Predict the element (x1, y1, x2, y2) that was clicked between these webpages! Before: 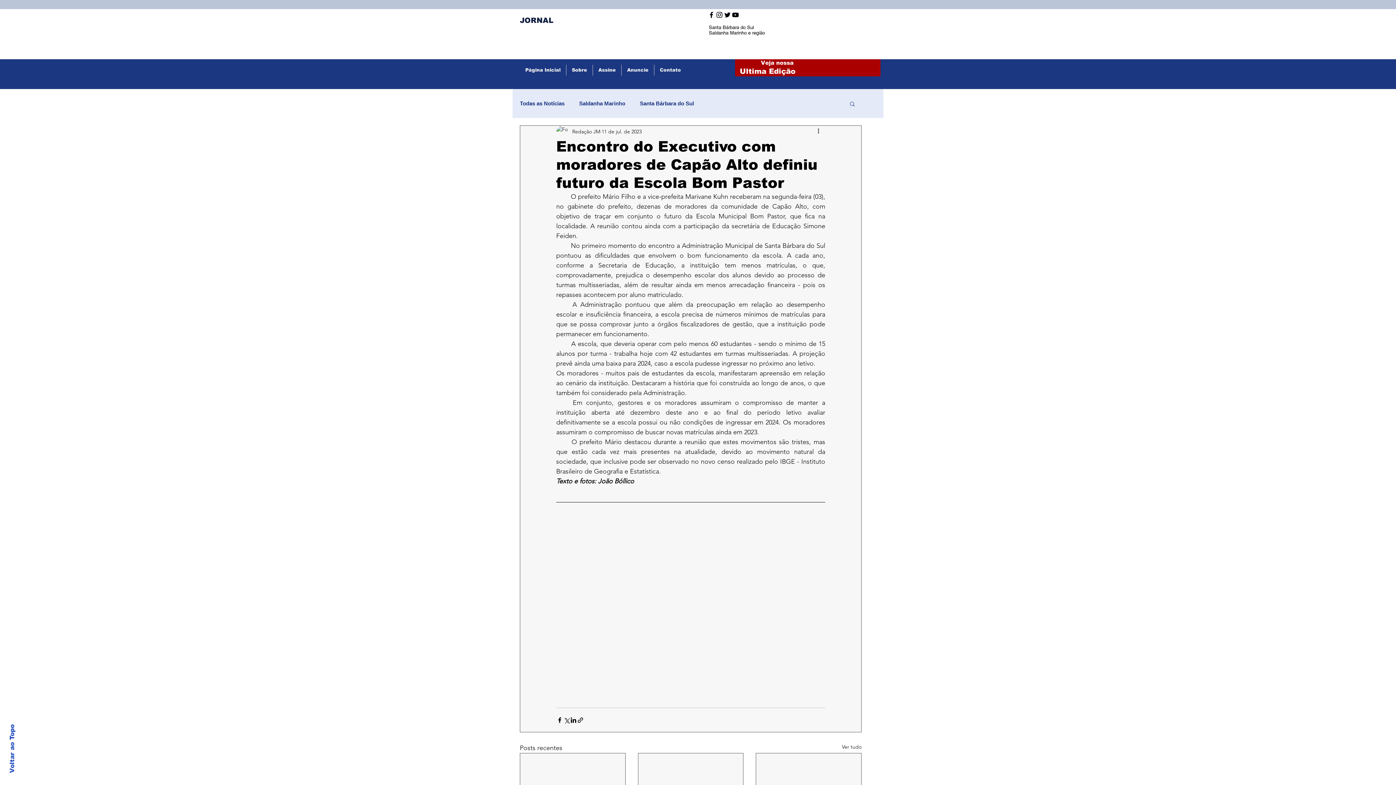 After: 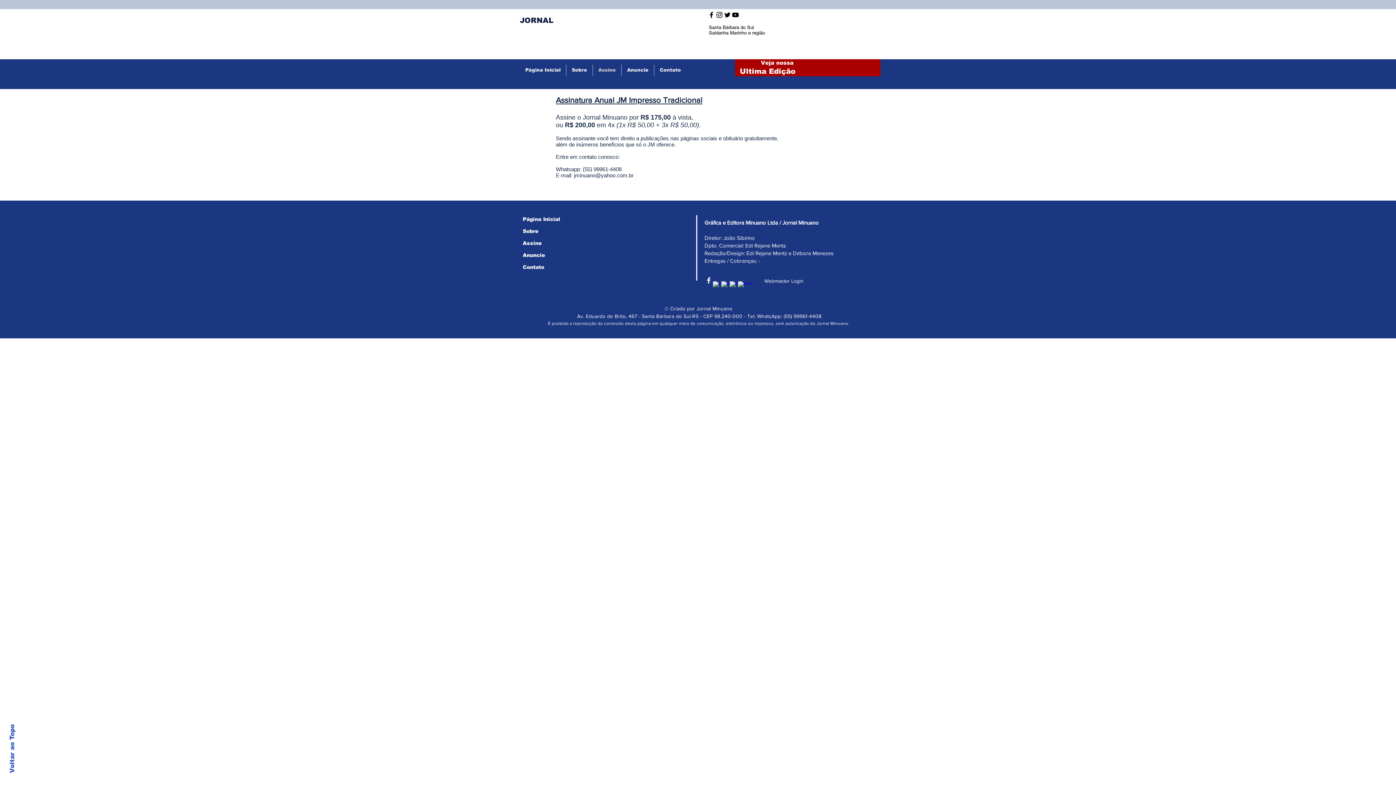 Action: bbox: (593, 64, 621, 75) label: Assine